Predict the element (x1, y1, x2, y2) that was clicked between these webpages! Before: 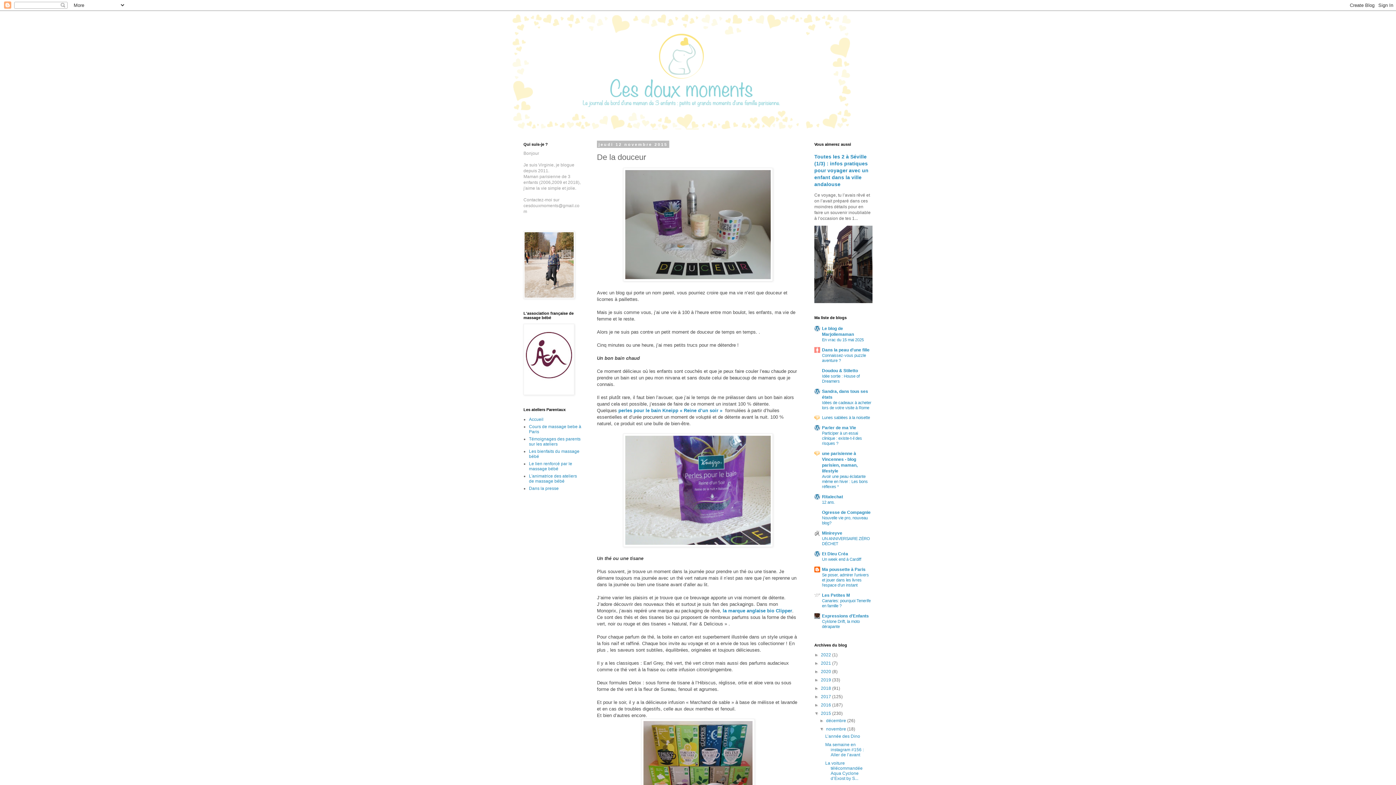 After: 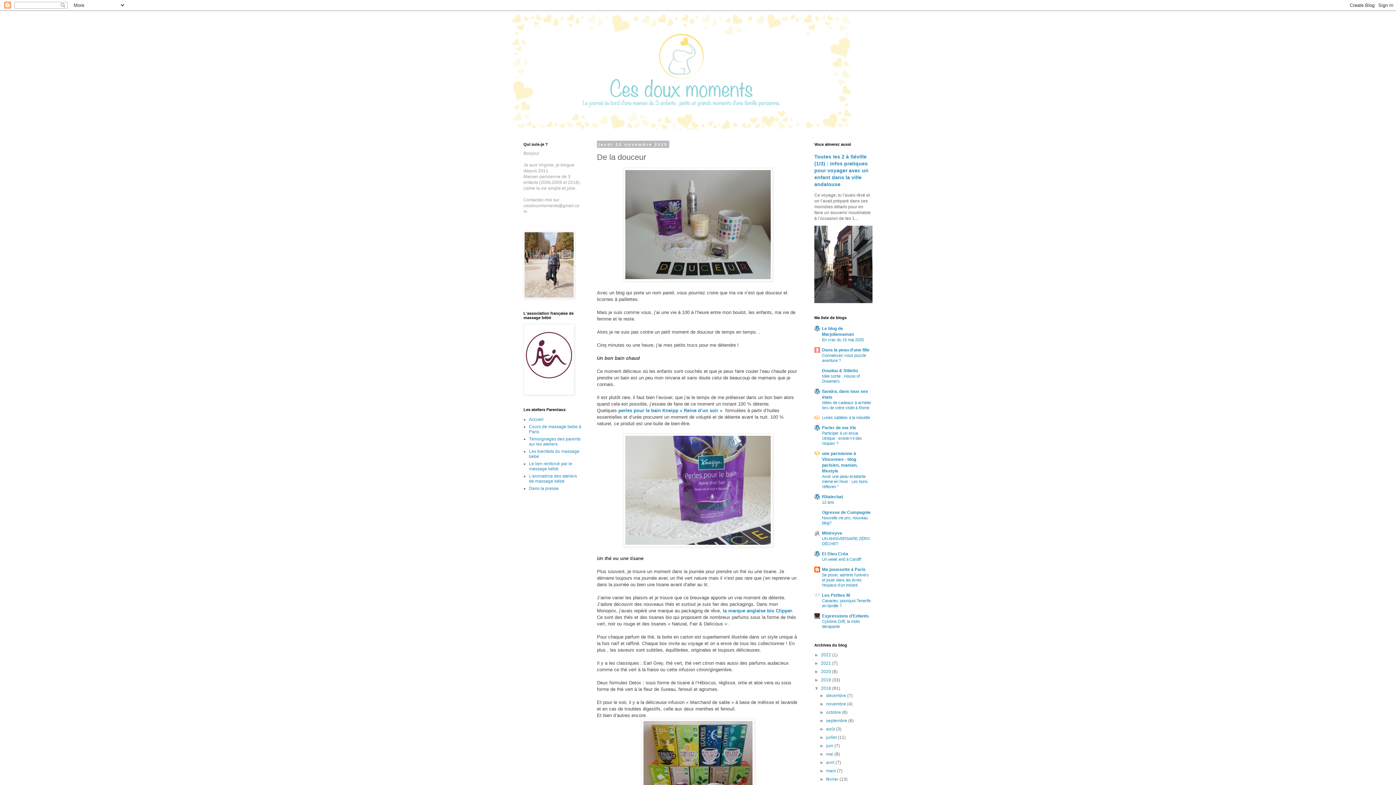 Action: label: ►   bbox: (814, 686, 821, 691)